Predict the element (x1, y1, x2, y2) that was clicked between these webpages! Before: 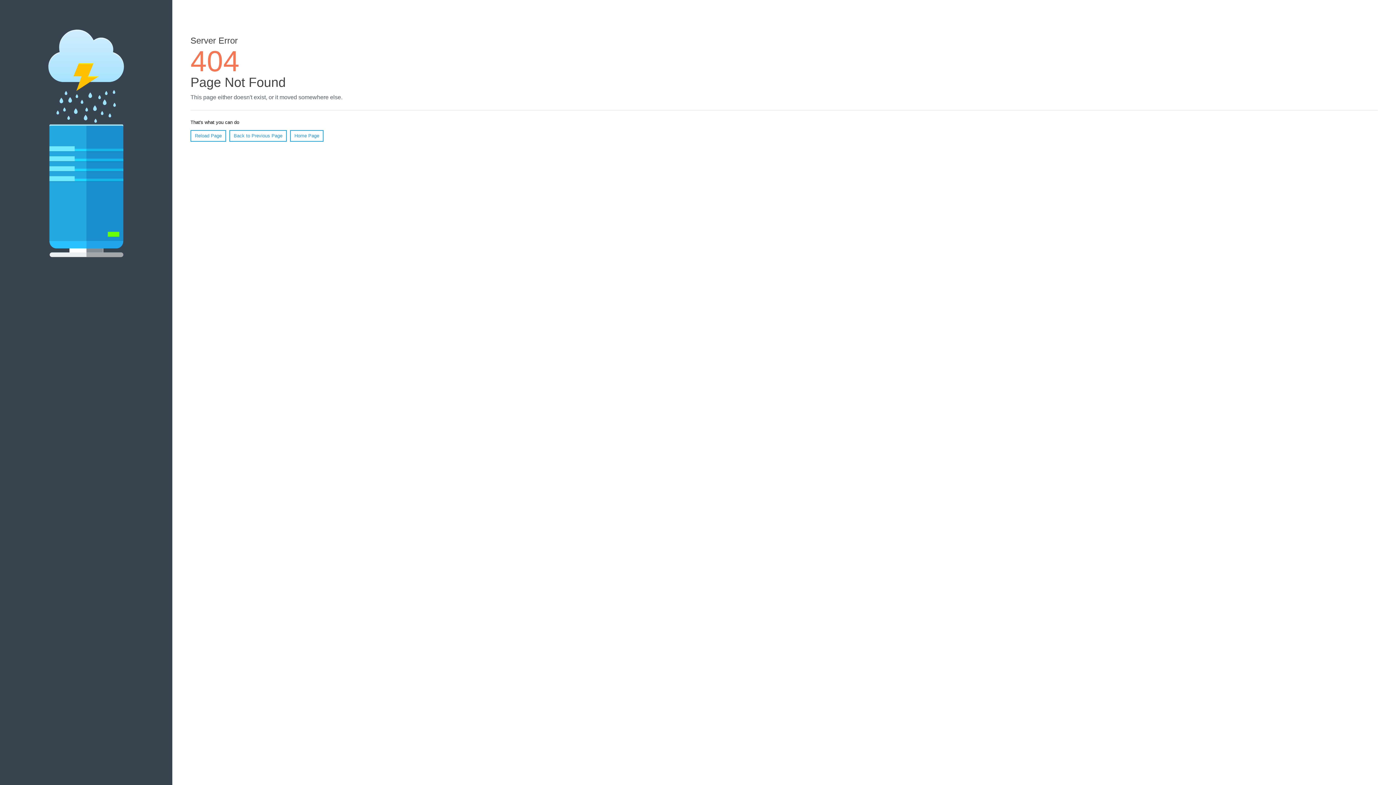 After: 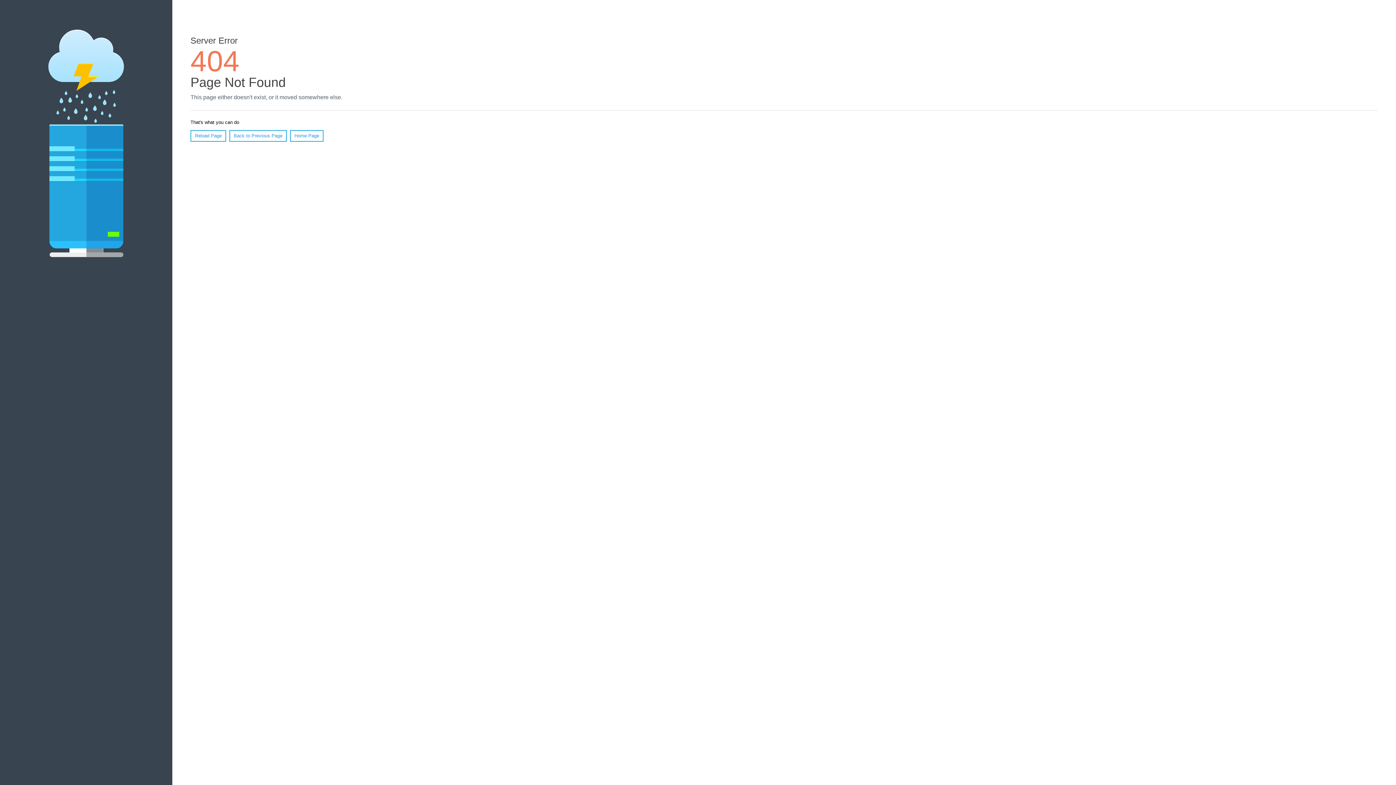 Action: bbox: (190, 130, 226, 141) label: Reload Page